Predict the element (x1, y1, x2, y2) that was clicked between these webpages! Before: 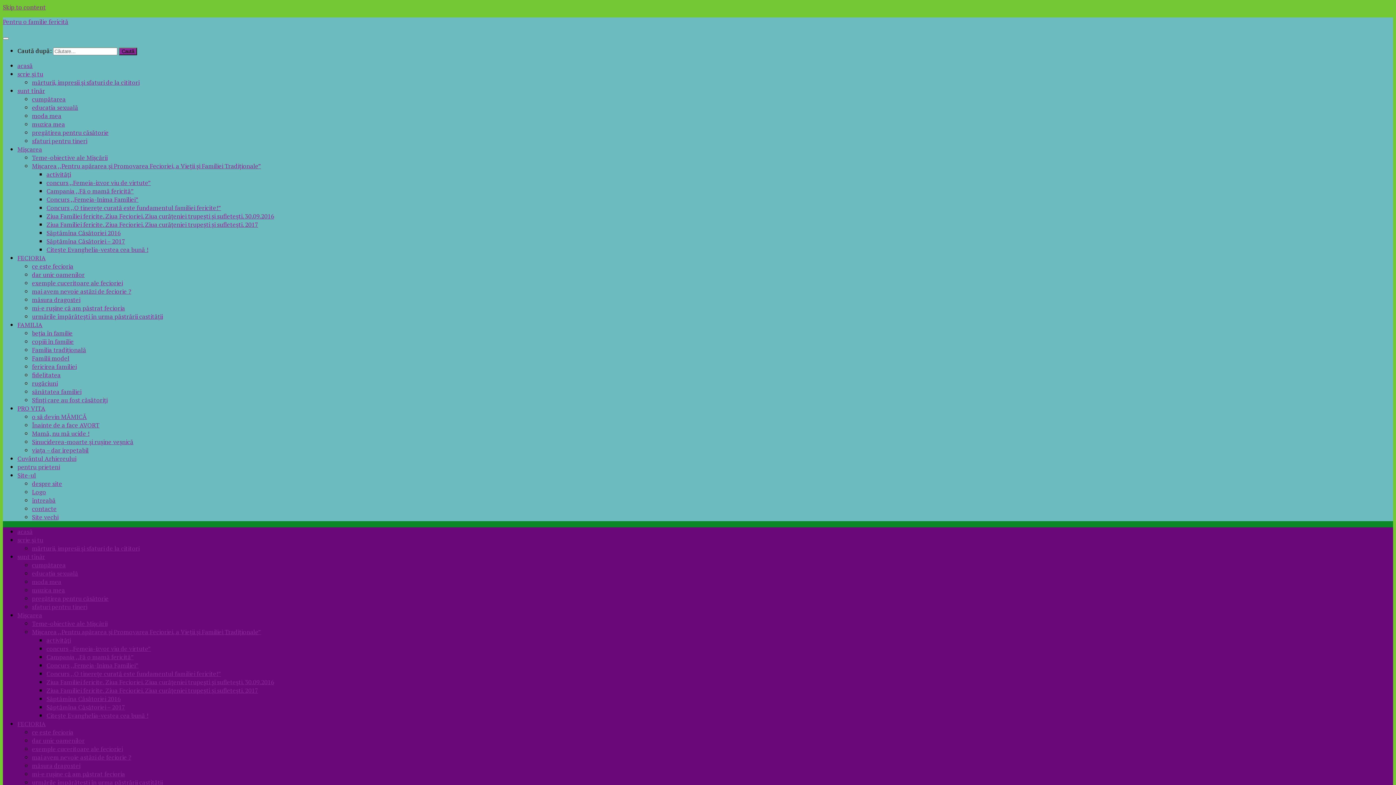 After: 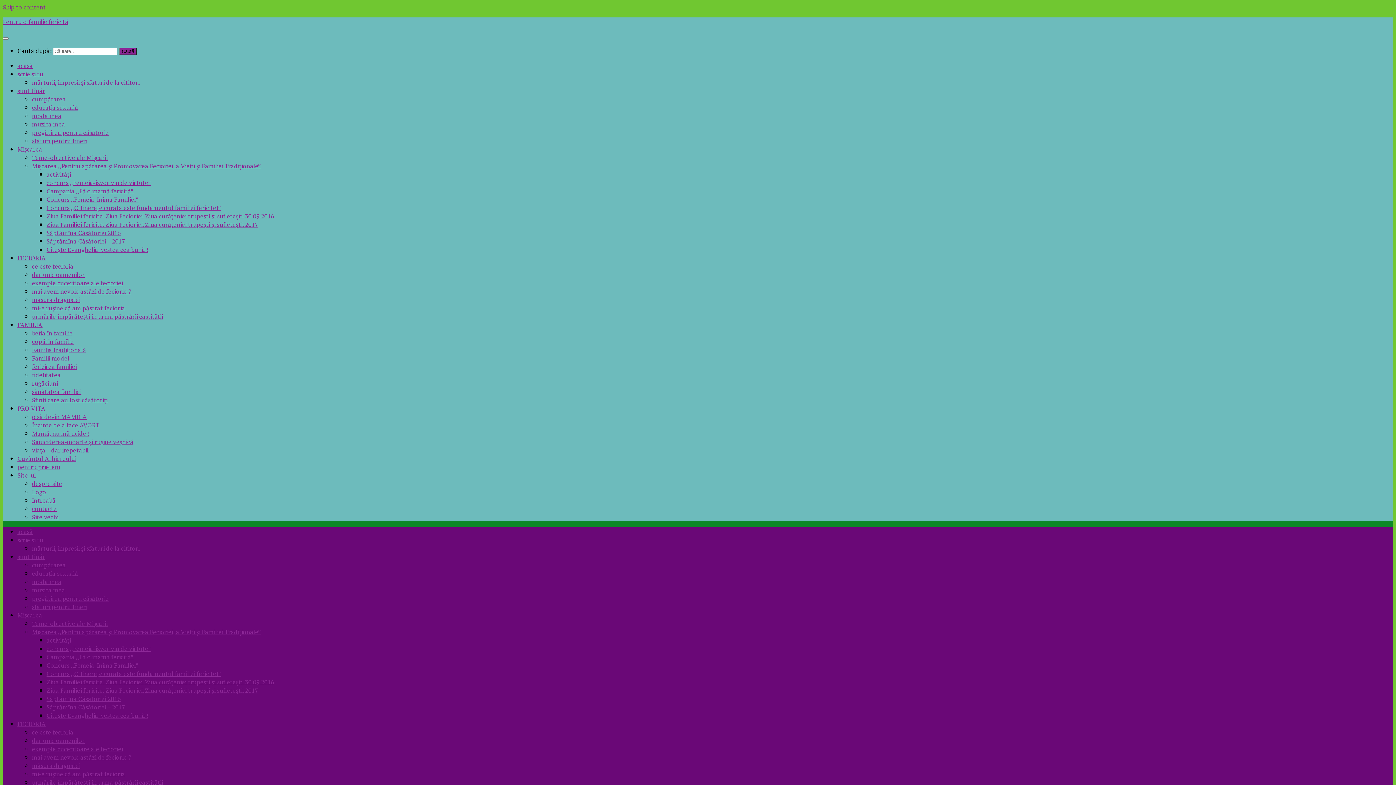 Action: bbox: (32, 262, 73, 270) label: ce este fecioria